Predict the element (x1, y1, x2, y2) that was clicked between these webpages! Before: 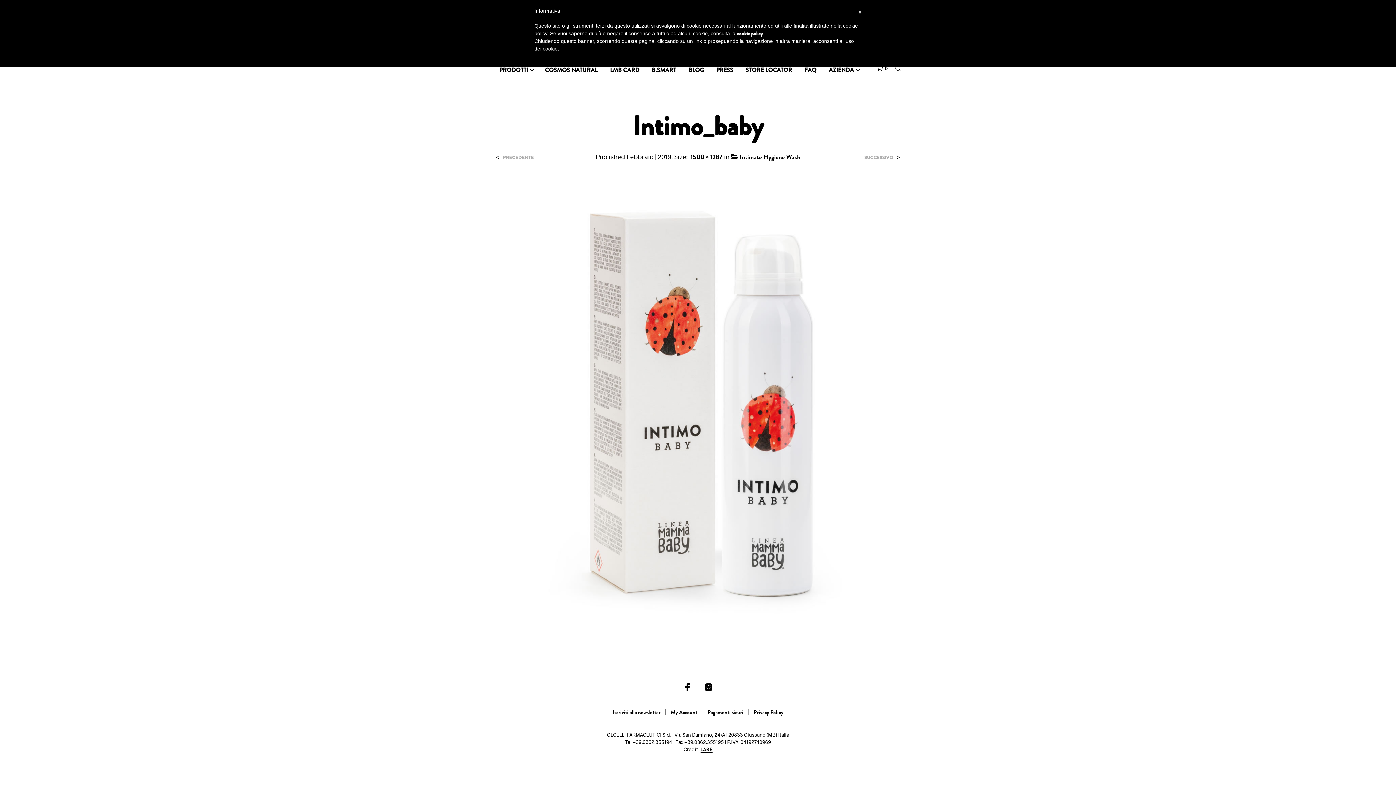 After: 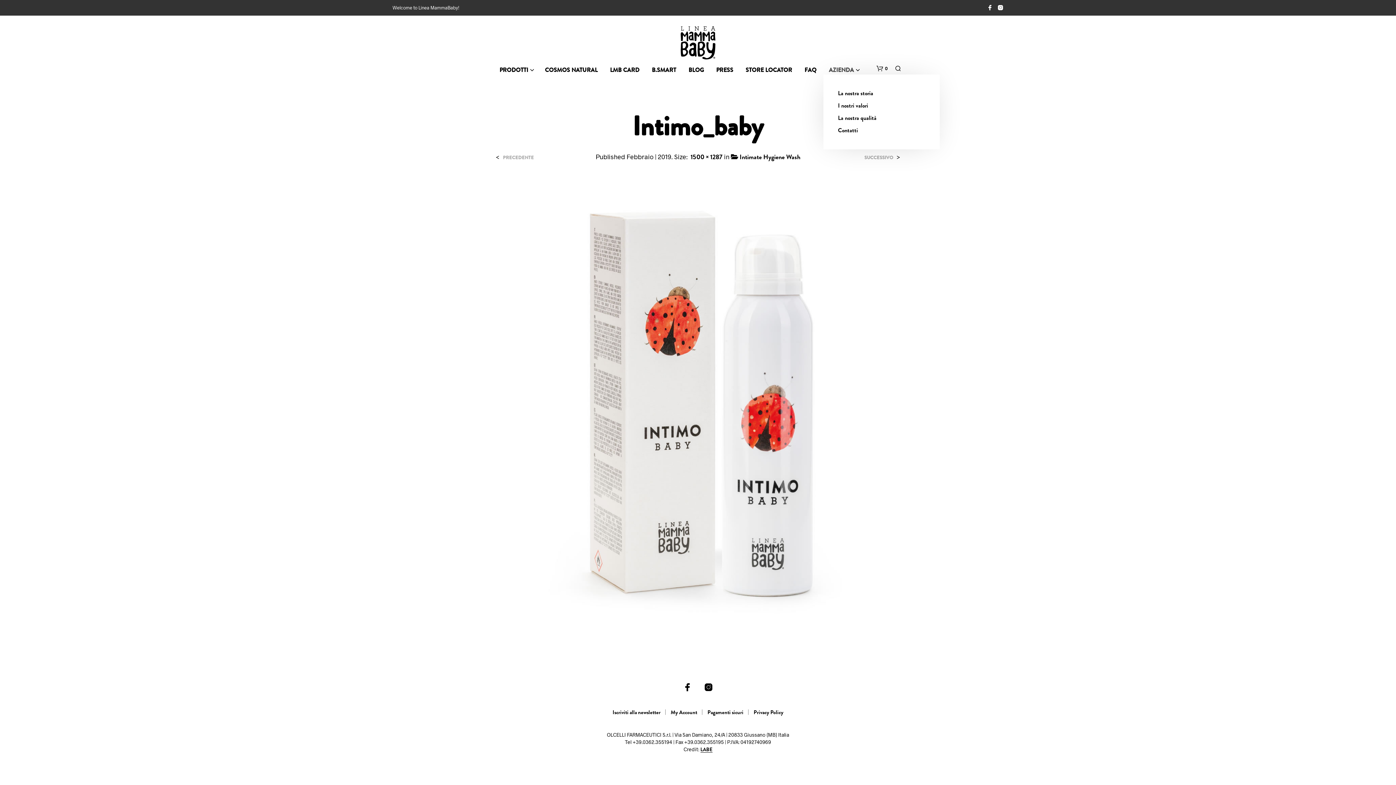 Action: bbox: (823, 65, 859, 74) label: AZIENDA